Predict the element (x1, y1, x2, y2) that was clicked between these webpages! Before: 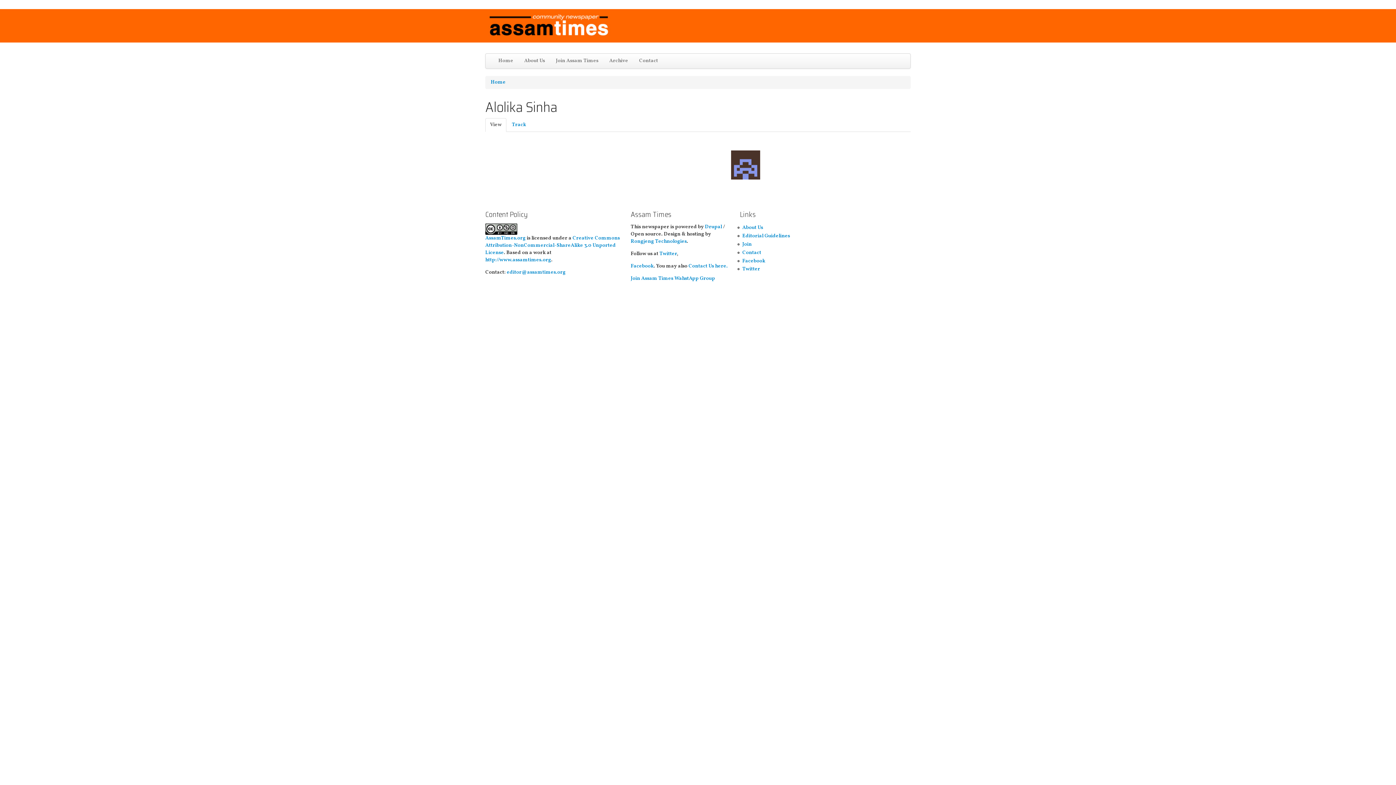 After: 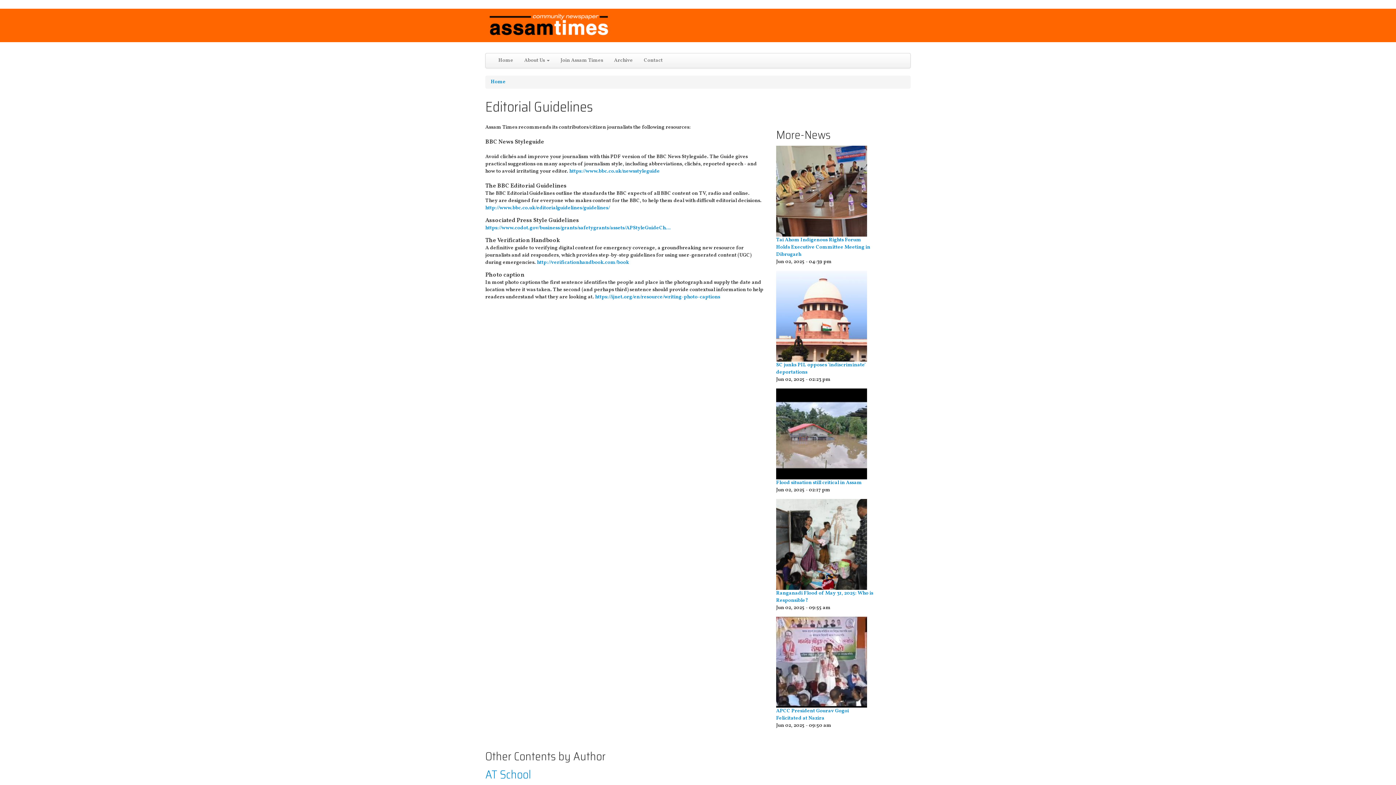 Action: bbox: (742, 232, 835, 240) label: Editorial Guidelines